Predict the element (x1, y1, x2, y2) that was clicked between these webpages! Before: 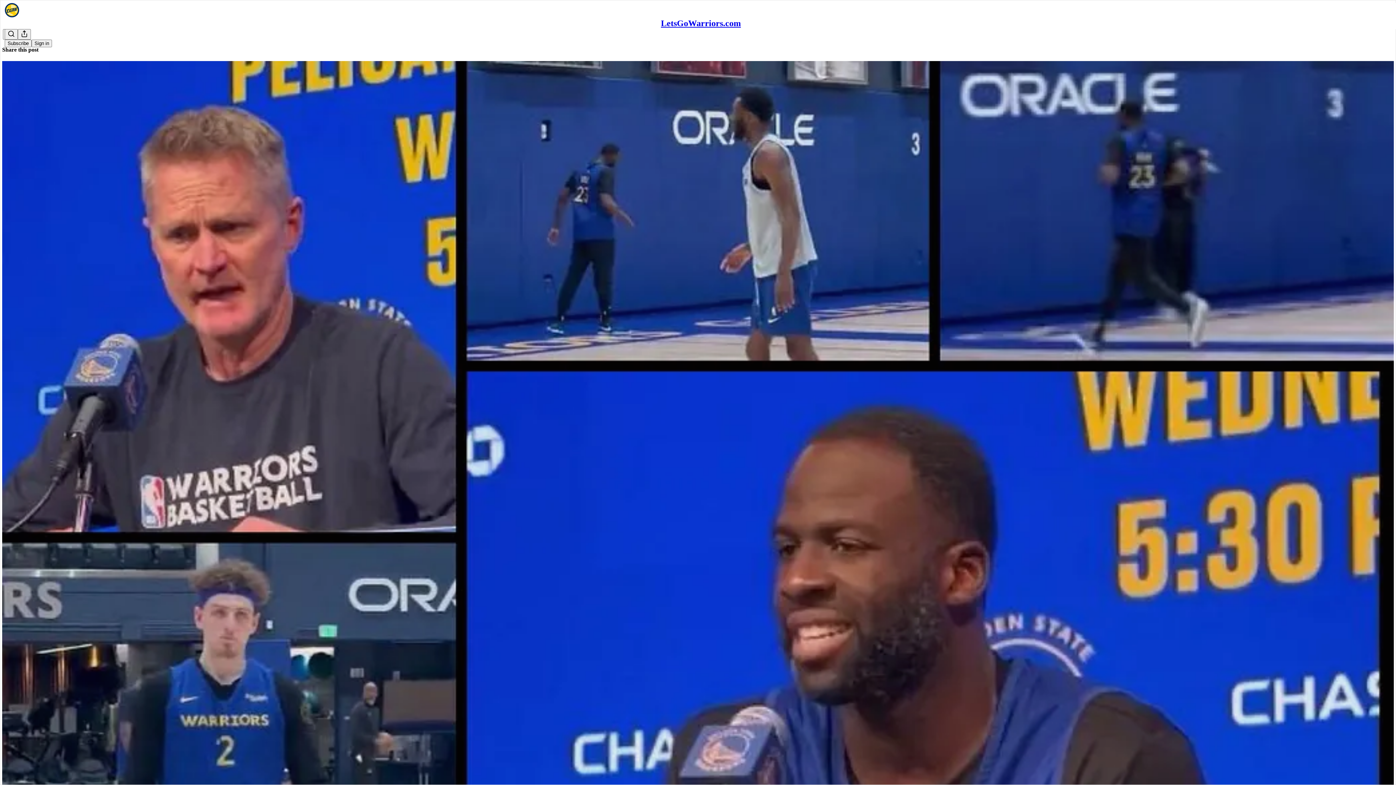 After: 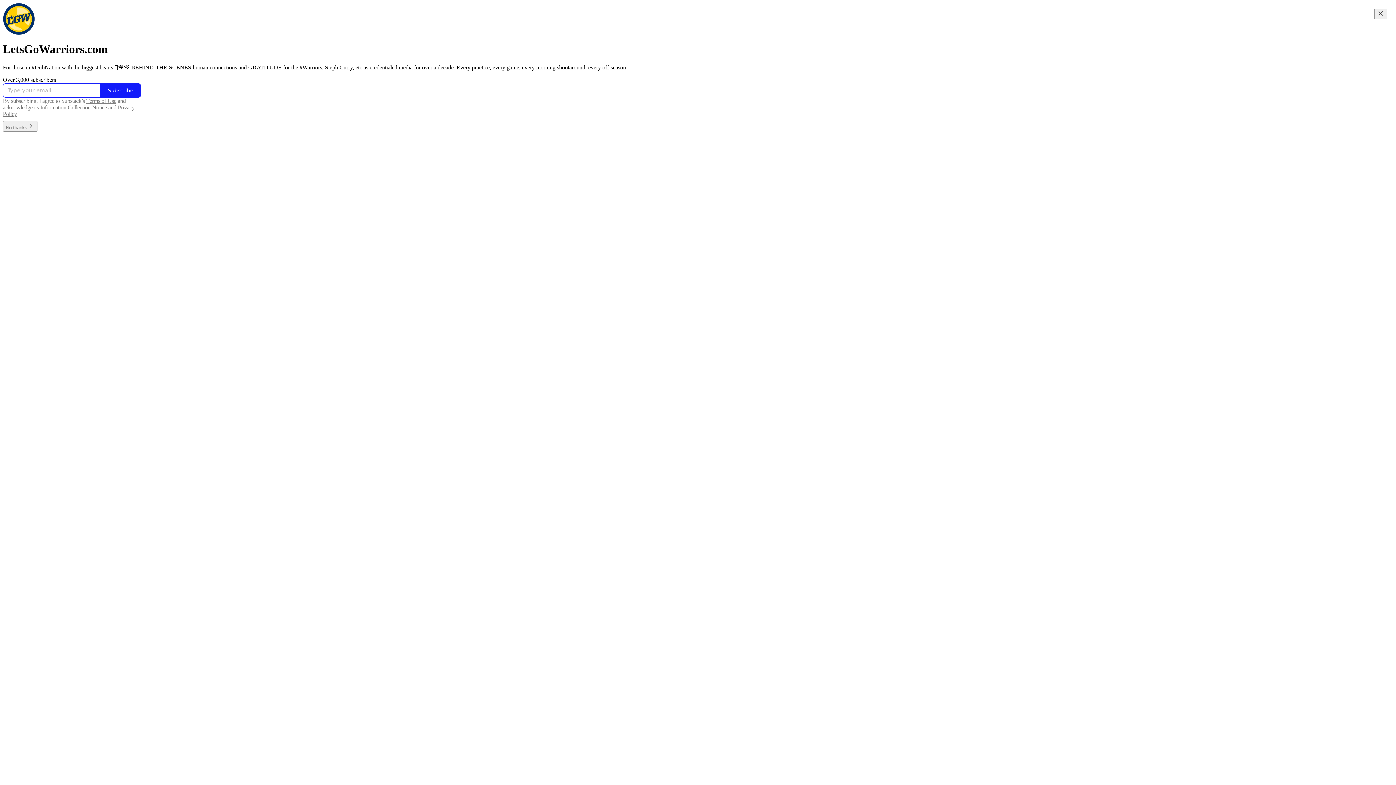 Action: bbox: (661, 18, 741, 28) label: LetsGoWarriors.com